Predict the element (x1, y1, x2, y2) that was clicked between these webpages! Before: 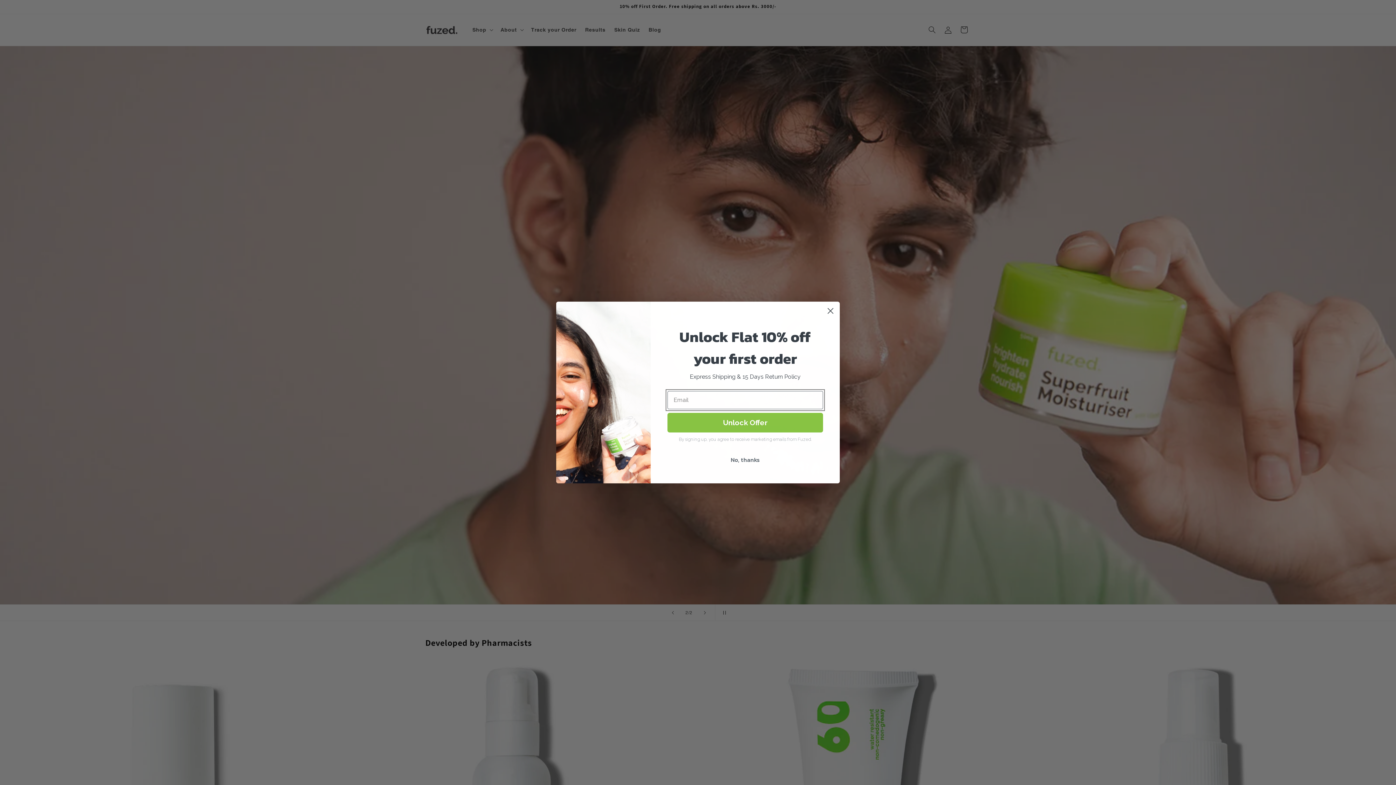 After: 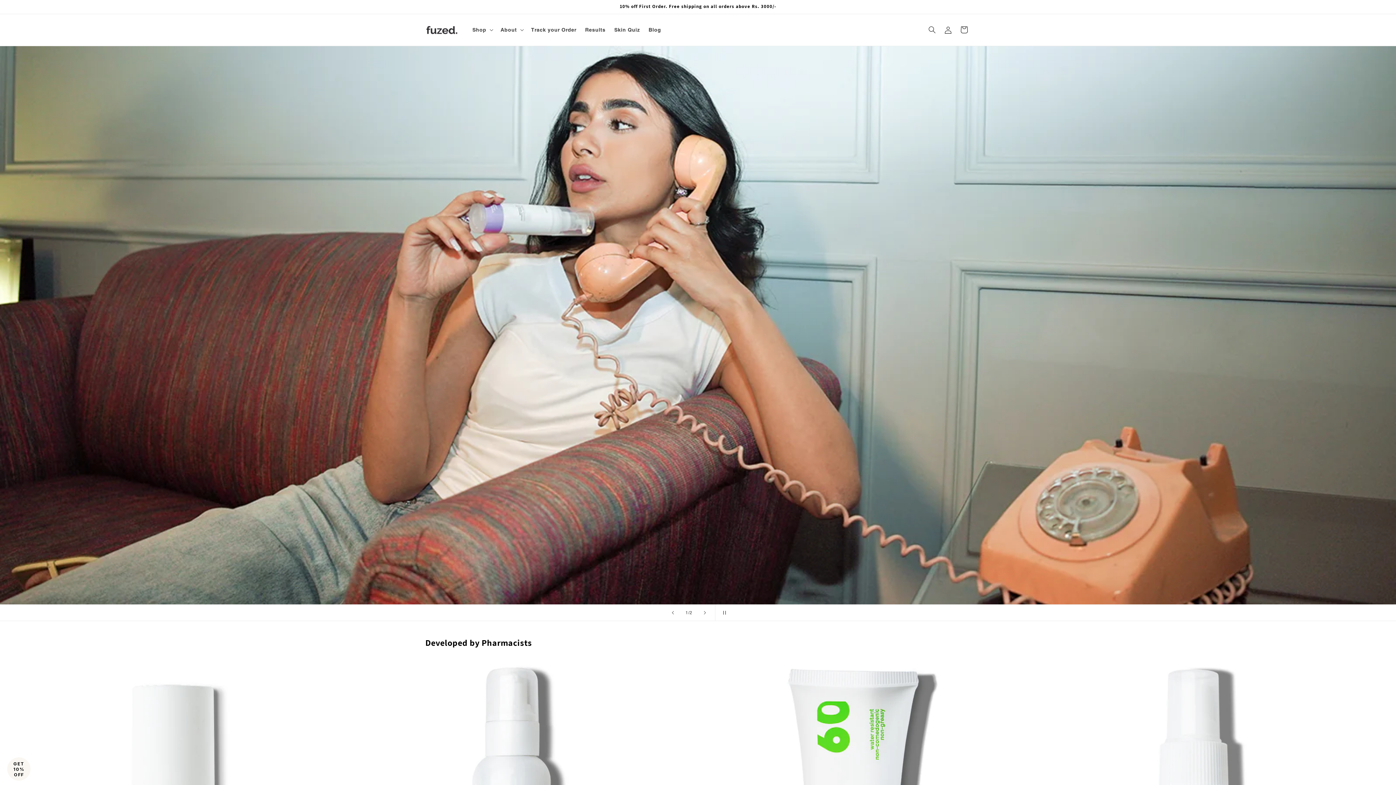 Action: label: Close dialog bbox: (824, 304, 837, 317)